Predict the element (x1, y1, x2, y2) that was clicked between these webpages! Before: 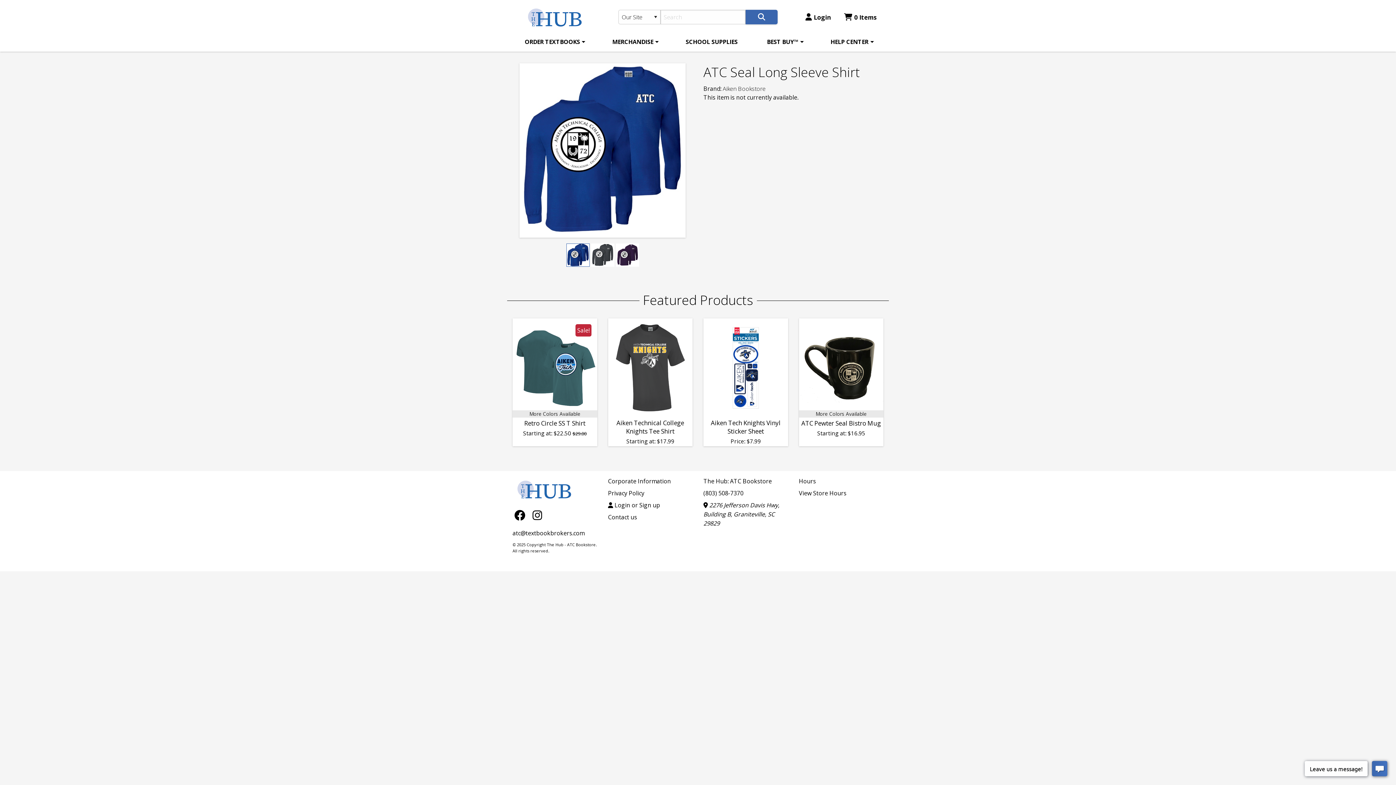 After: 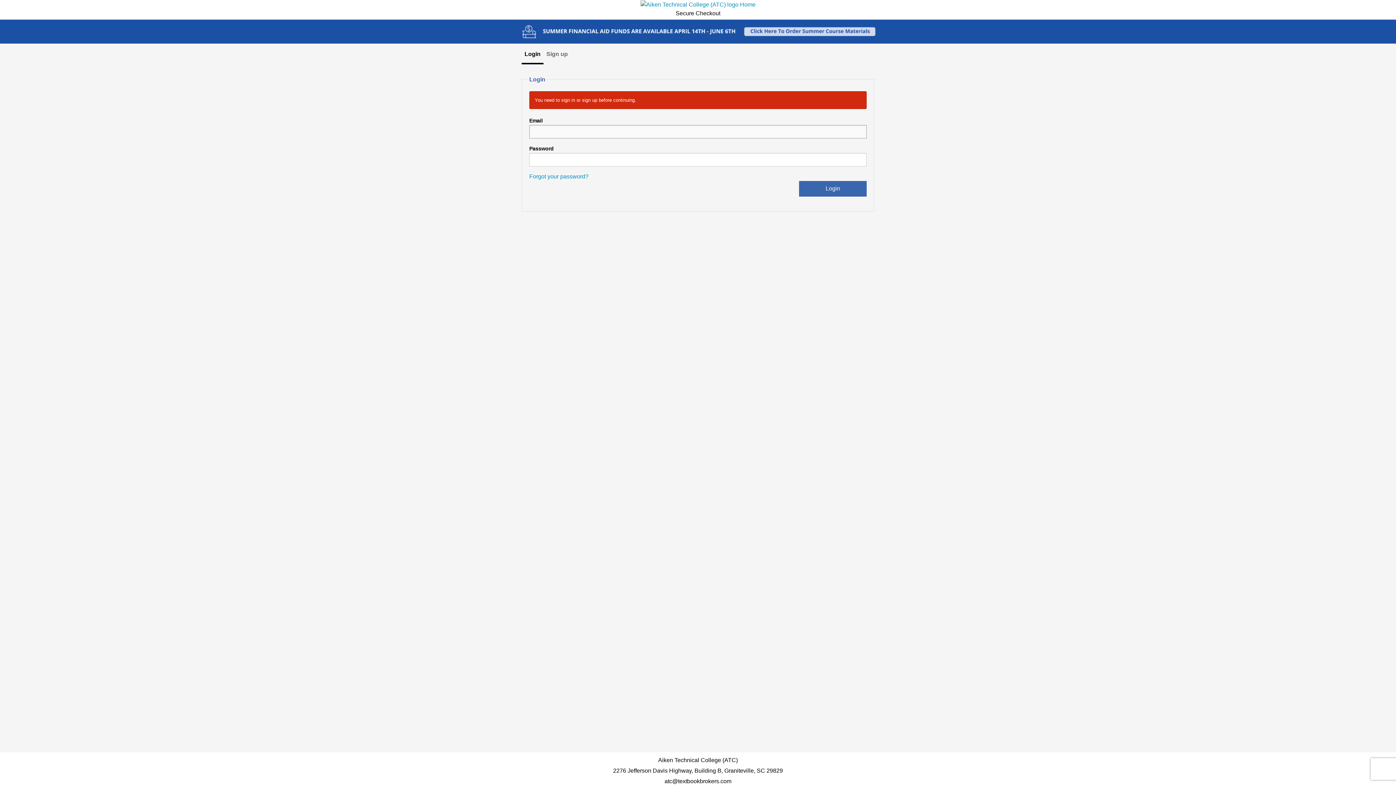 Action: bbox: (805, 12, 831, 21) label:  Login